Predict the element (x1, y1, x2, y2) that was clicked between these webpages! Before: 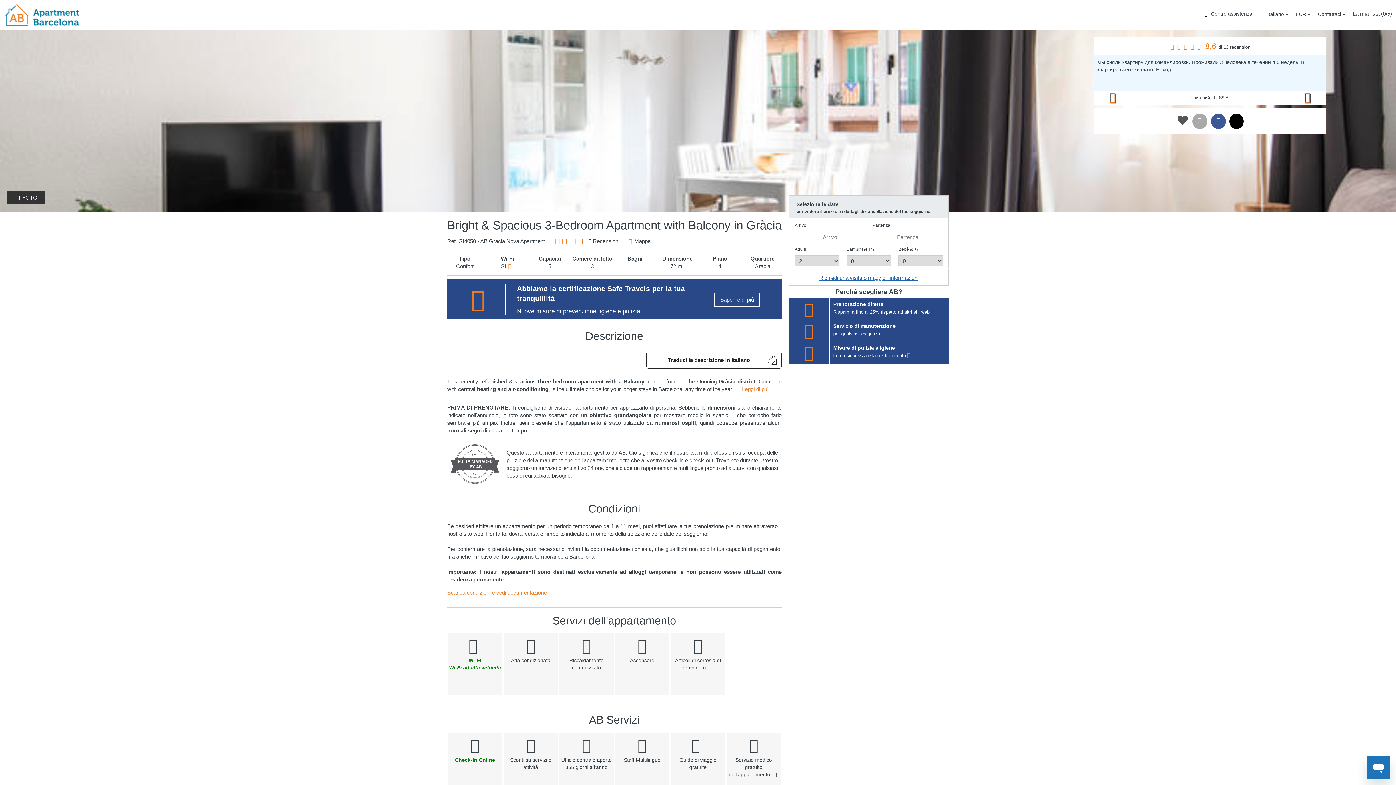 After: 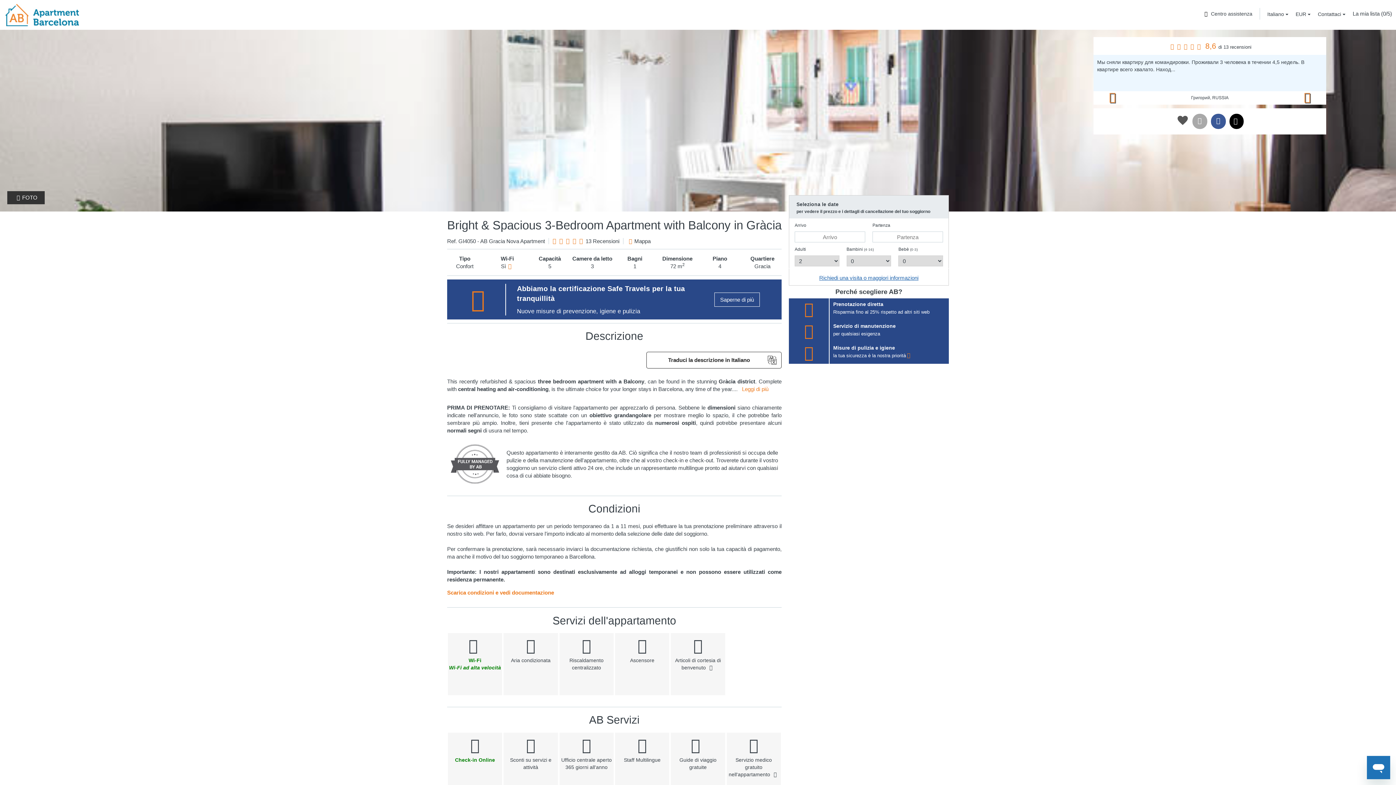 Action: bbox: (447, 589, 546, 596) label: Scarica condizioni e vedi documentazione